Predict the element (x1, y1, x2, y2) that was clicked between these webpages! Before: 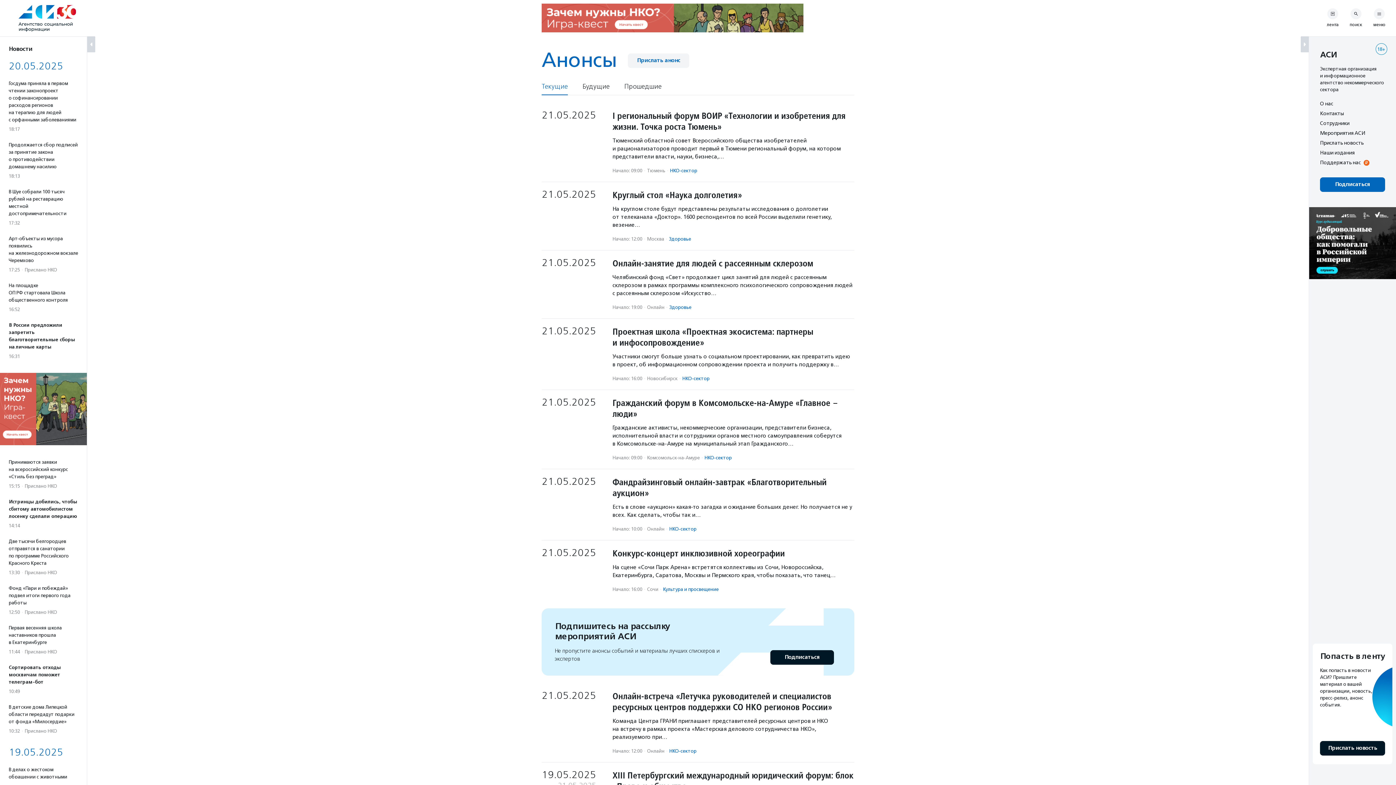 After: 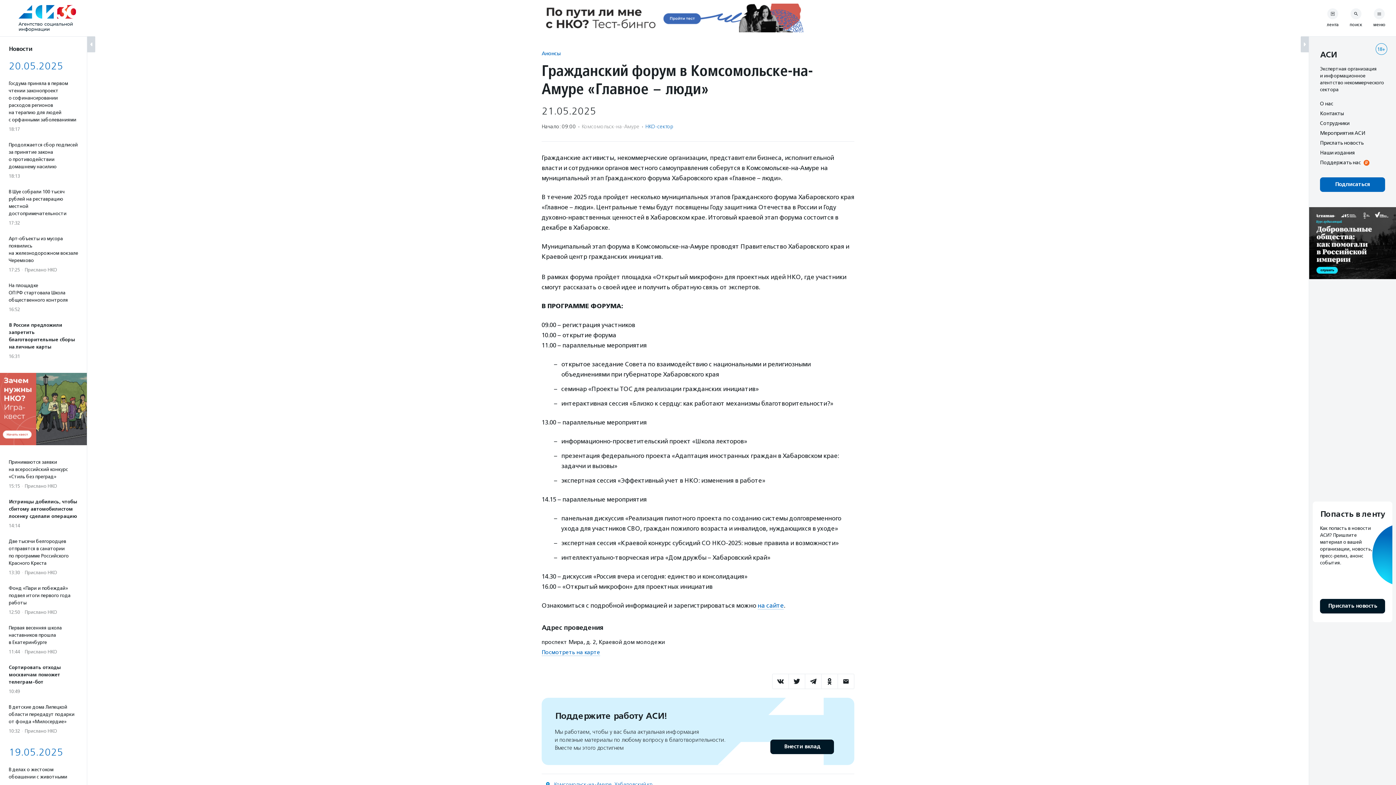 Action: bbox: (541, 397, 596, 407) label: 21.05.2025